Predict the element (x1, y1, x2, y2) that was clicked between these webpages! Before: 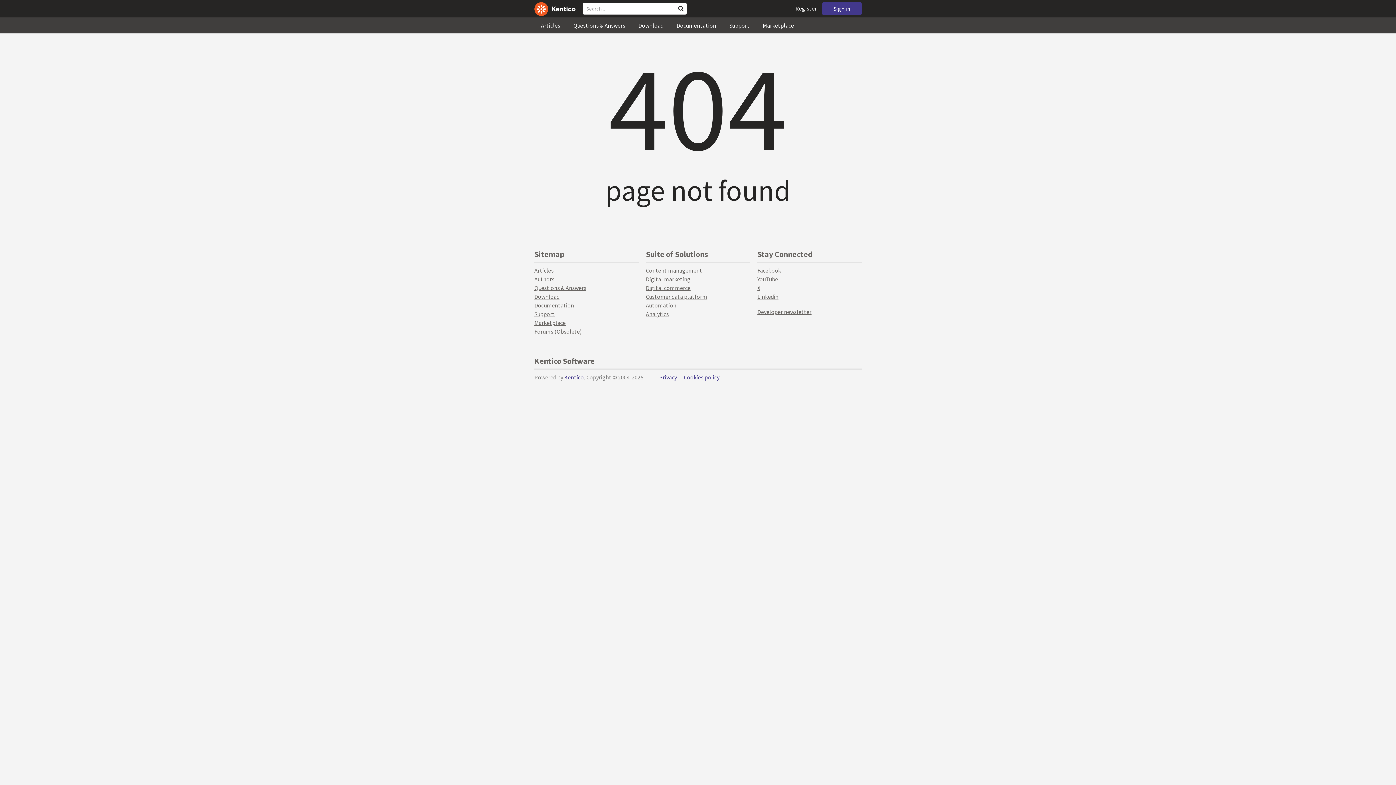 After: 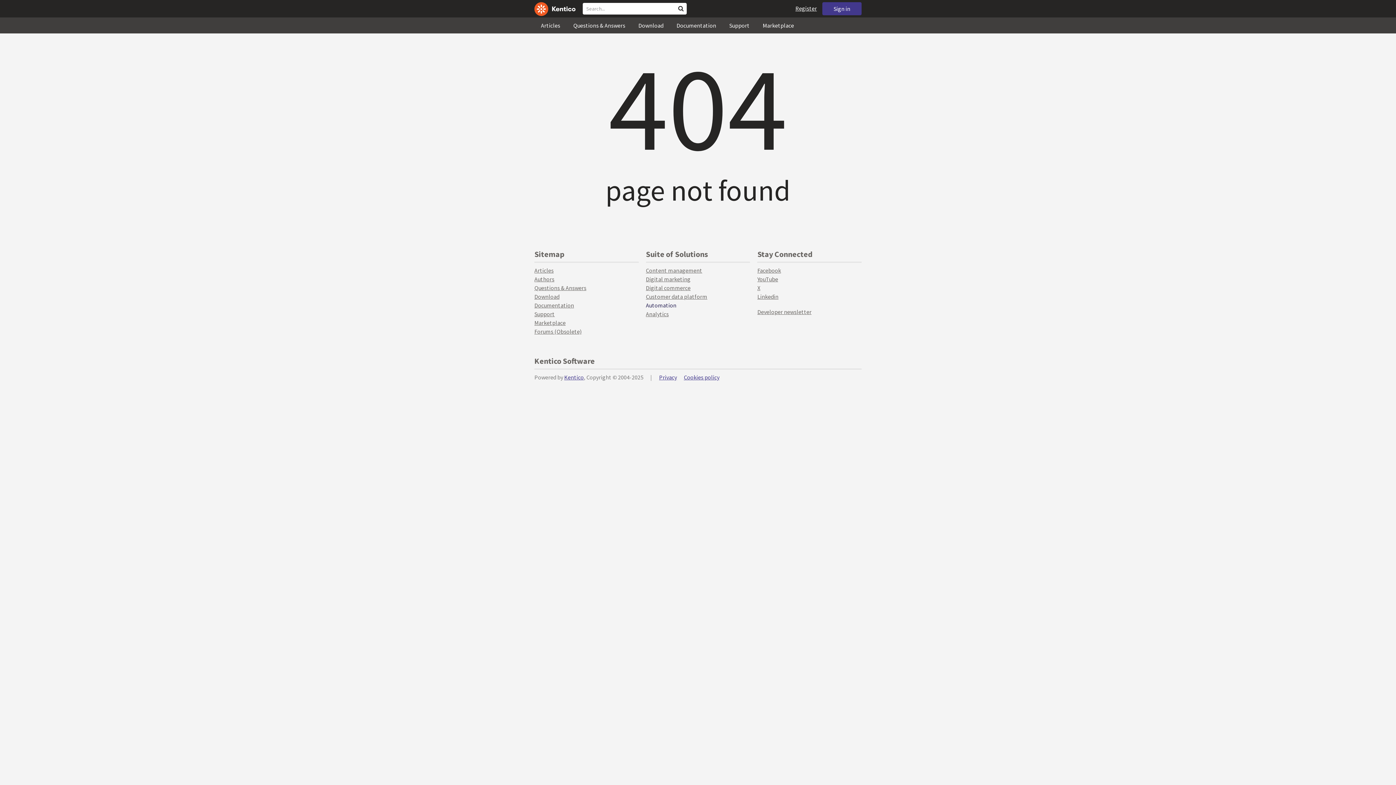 Action: label: Automation bbox: (646, 301, 676, 309)